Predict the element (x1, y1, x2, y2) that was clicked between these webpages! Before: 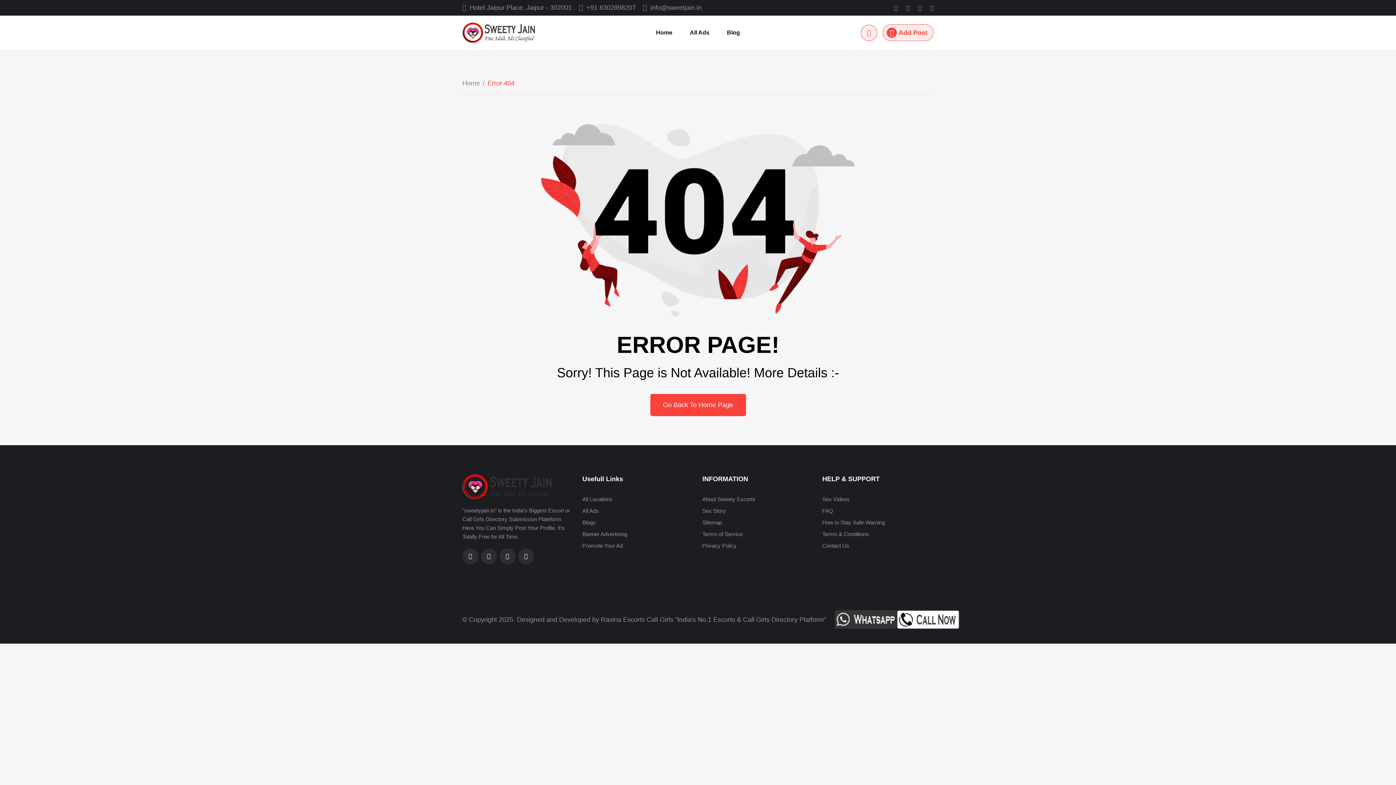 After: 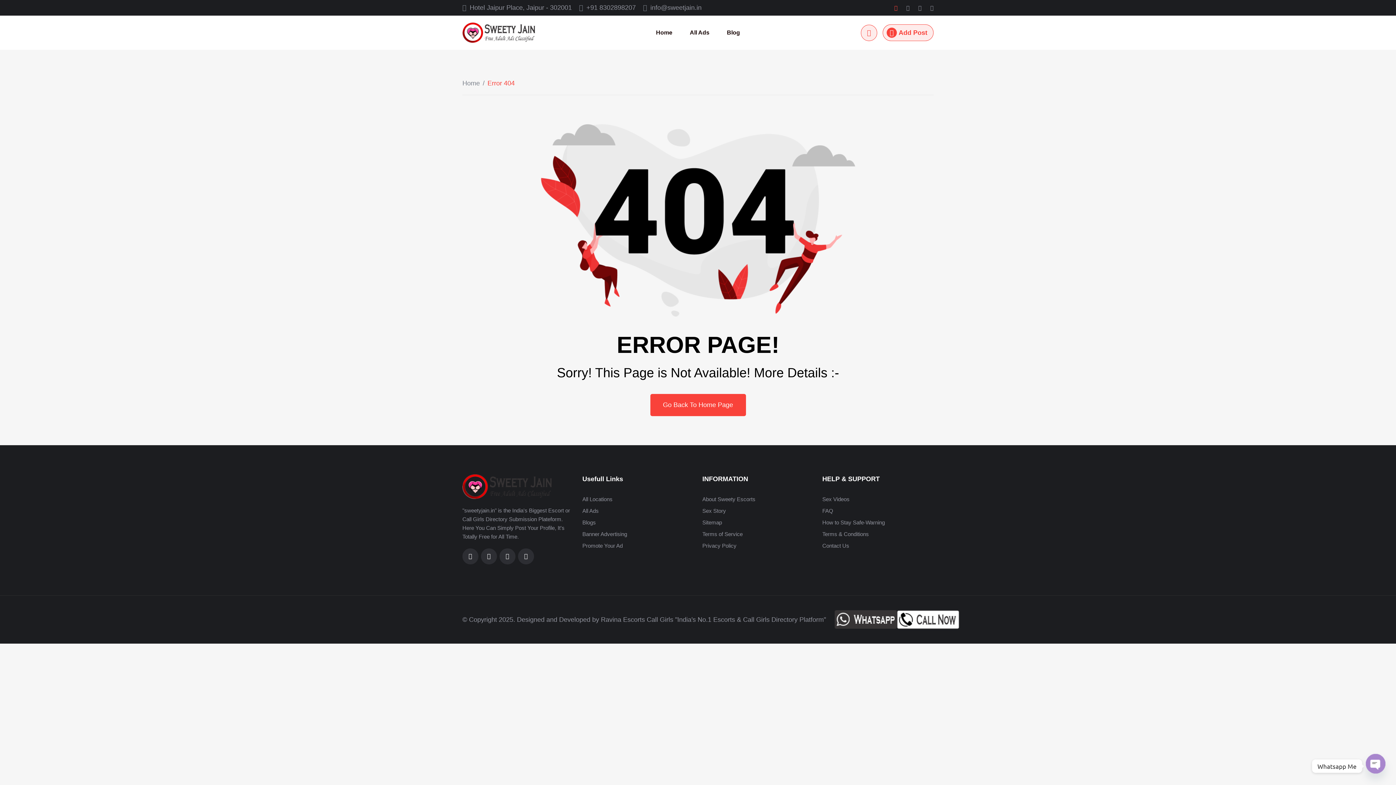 Action: bbox: (894, 4, 899, 10) label:  